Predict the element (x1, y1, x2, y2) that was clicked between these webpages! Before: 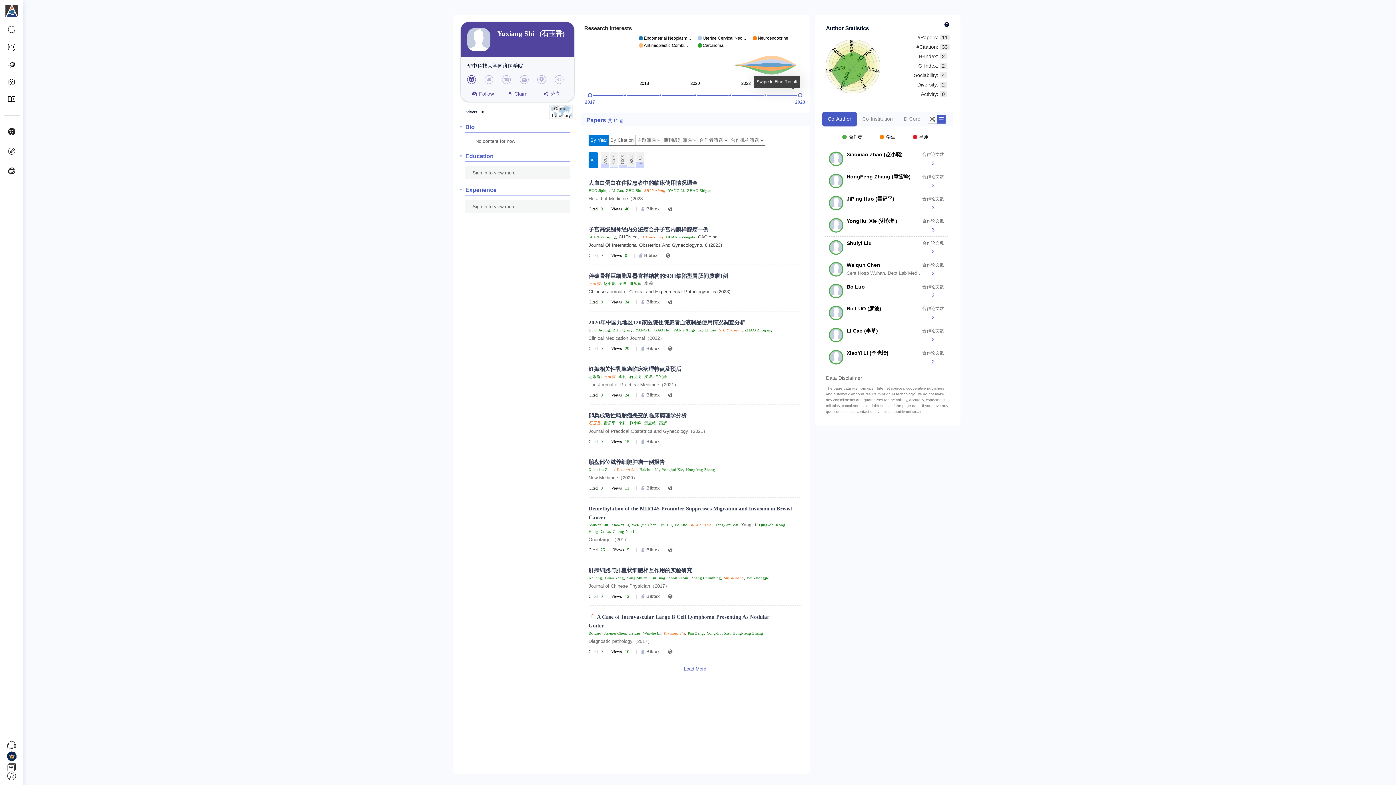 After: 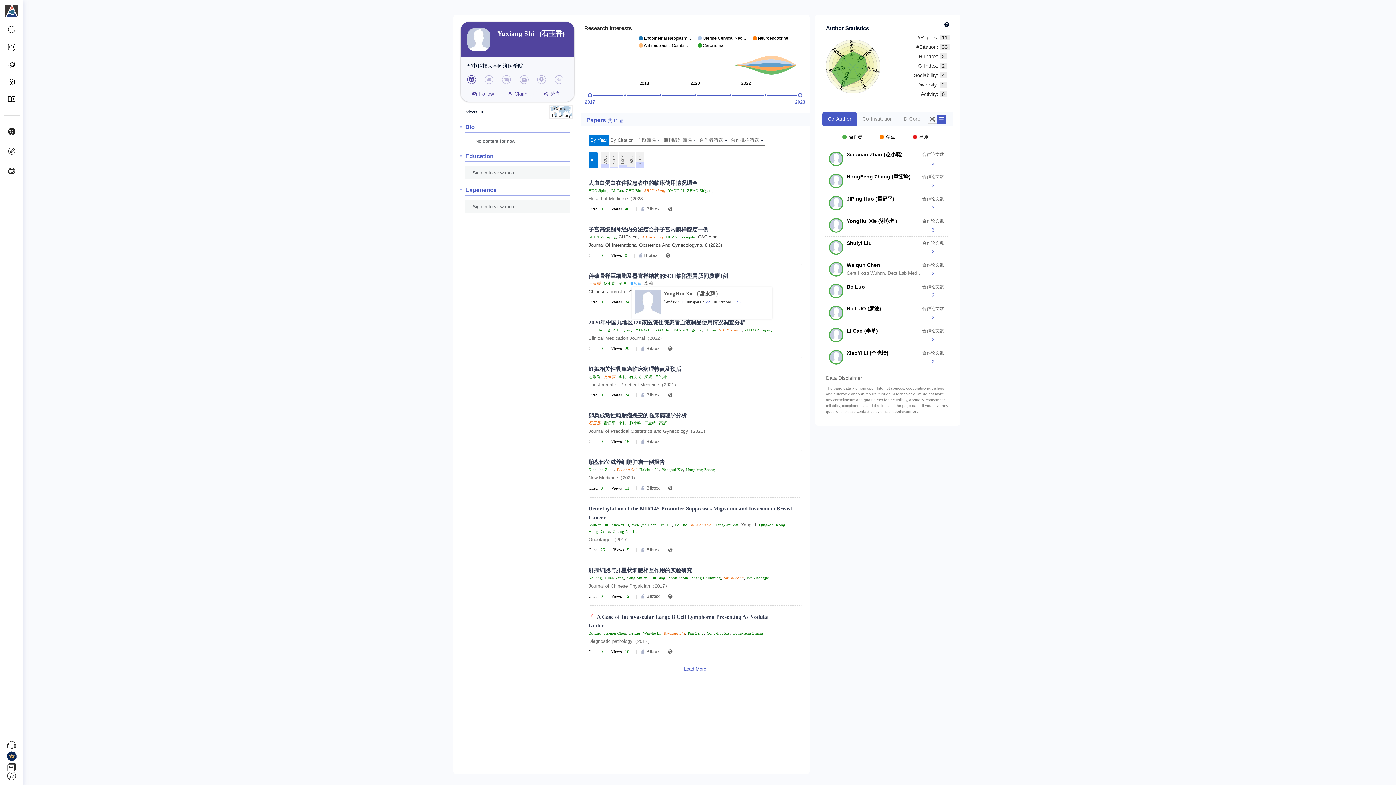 Action: bbox: (629, 281, 641, 286) label: 谢永辉